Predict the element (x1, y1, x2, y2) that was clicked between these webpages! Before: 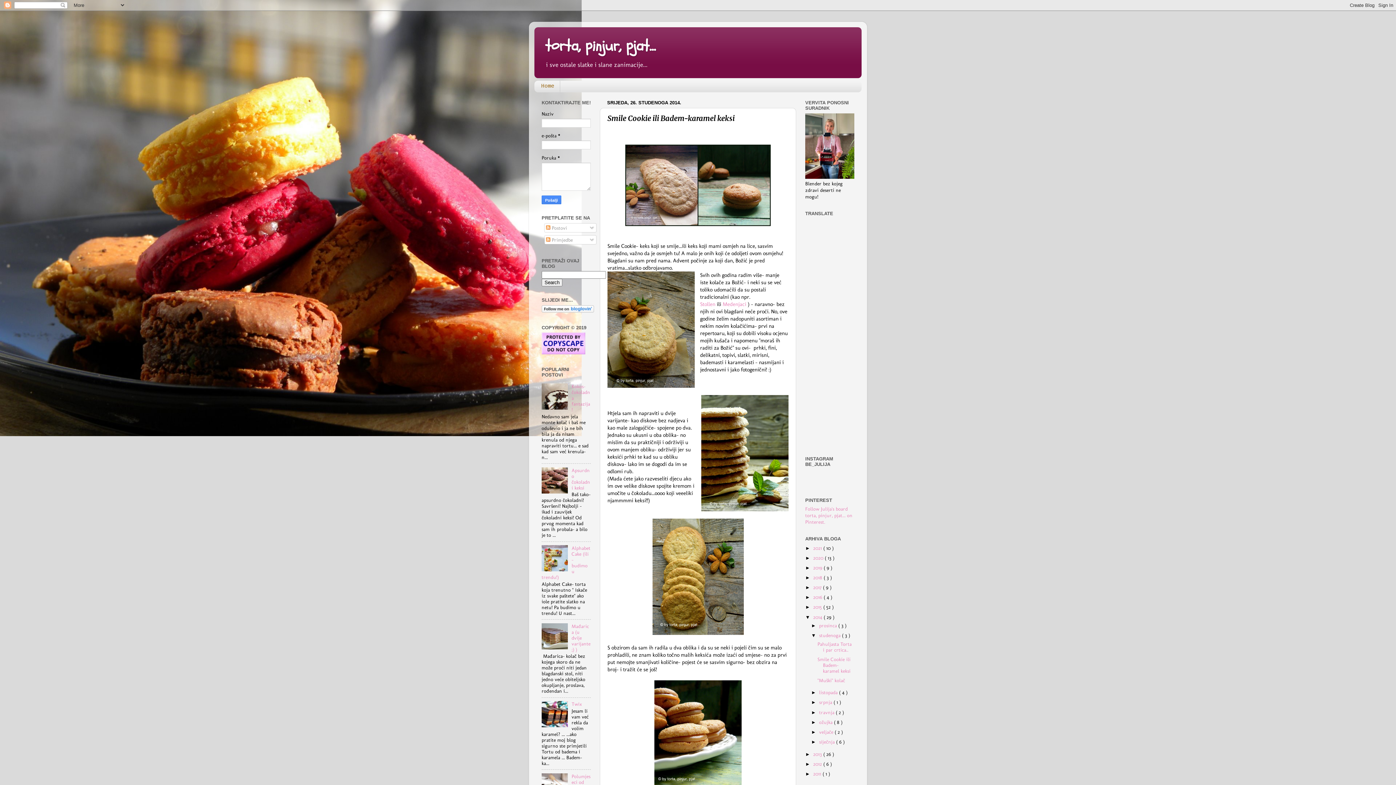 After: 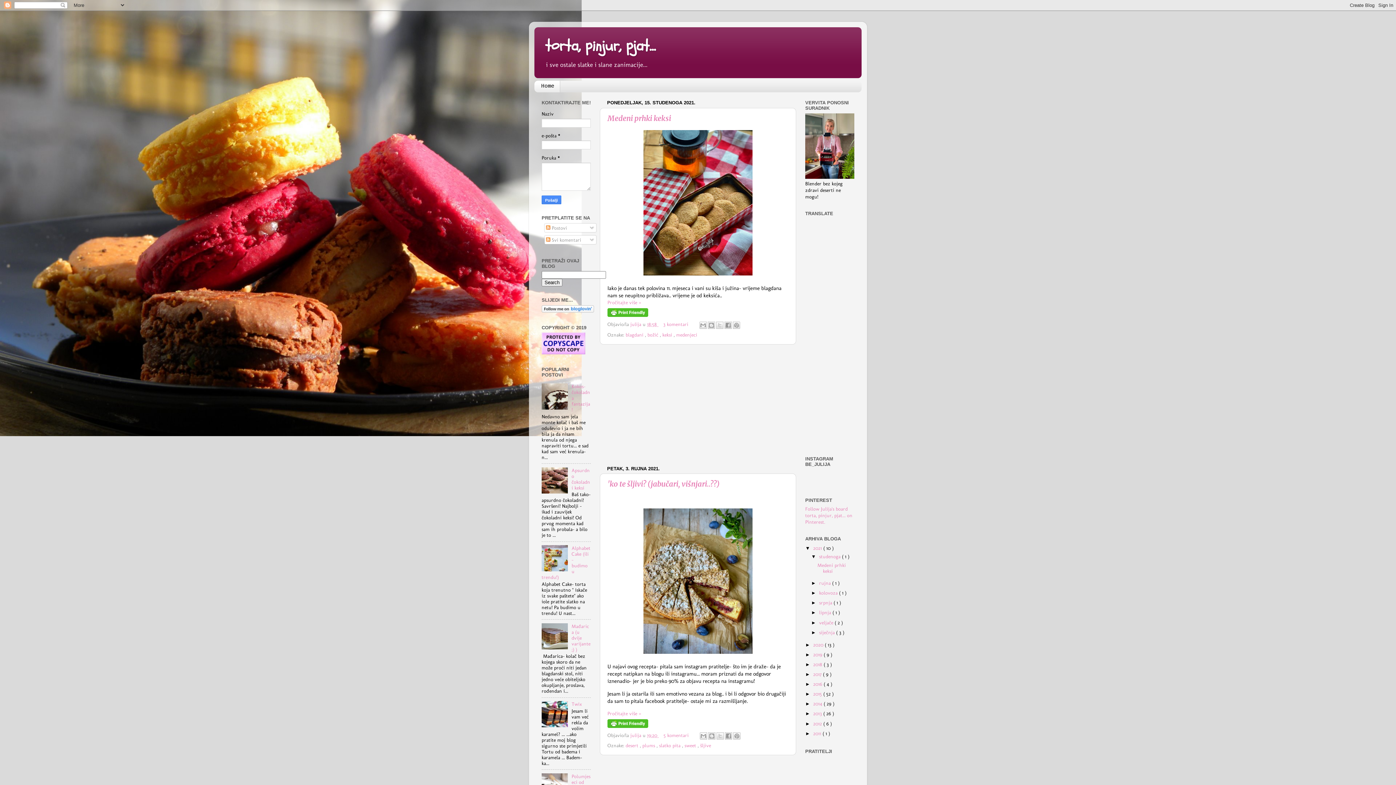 Action: bbox: (534, 80, 560, 92) label: Home